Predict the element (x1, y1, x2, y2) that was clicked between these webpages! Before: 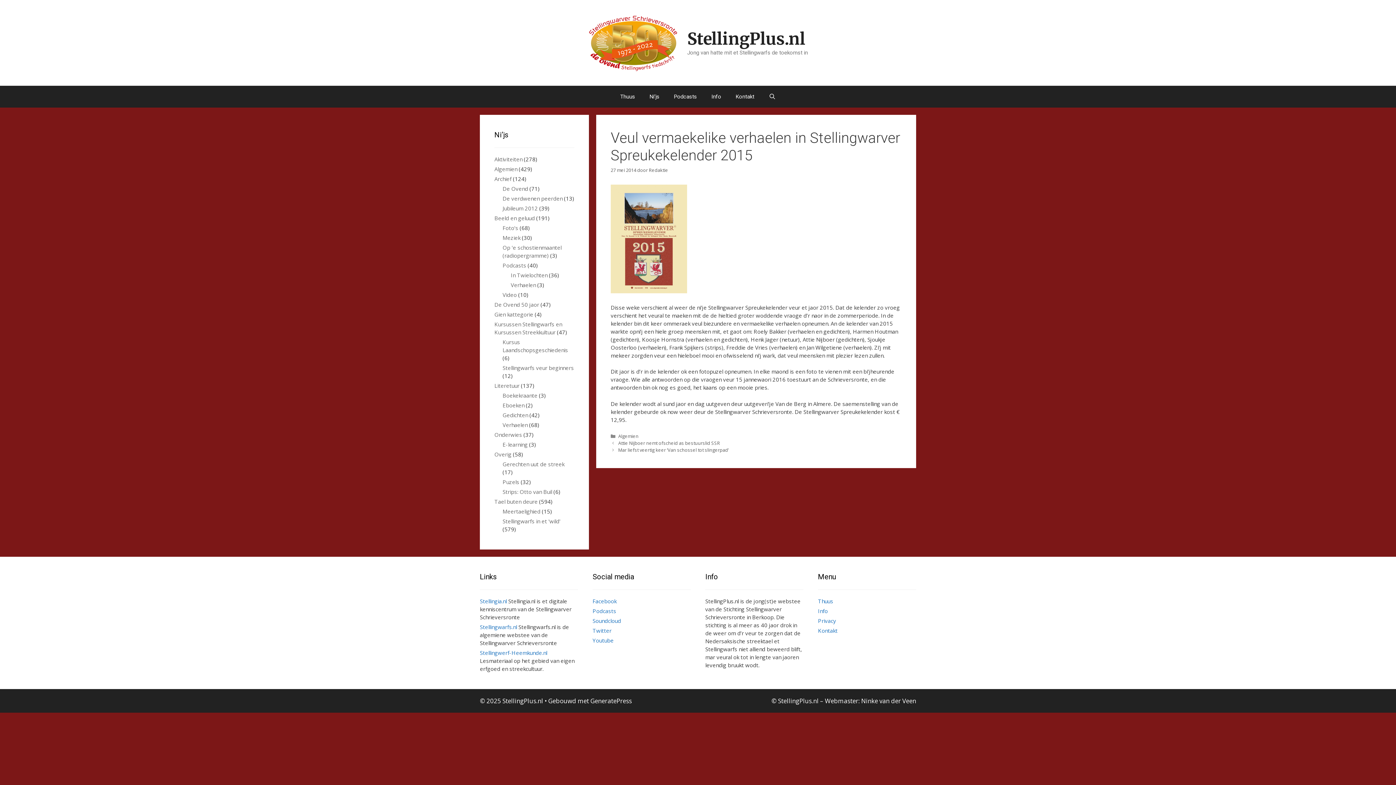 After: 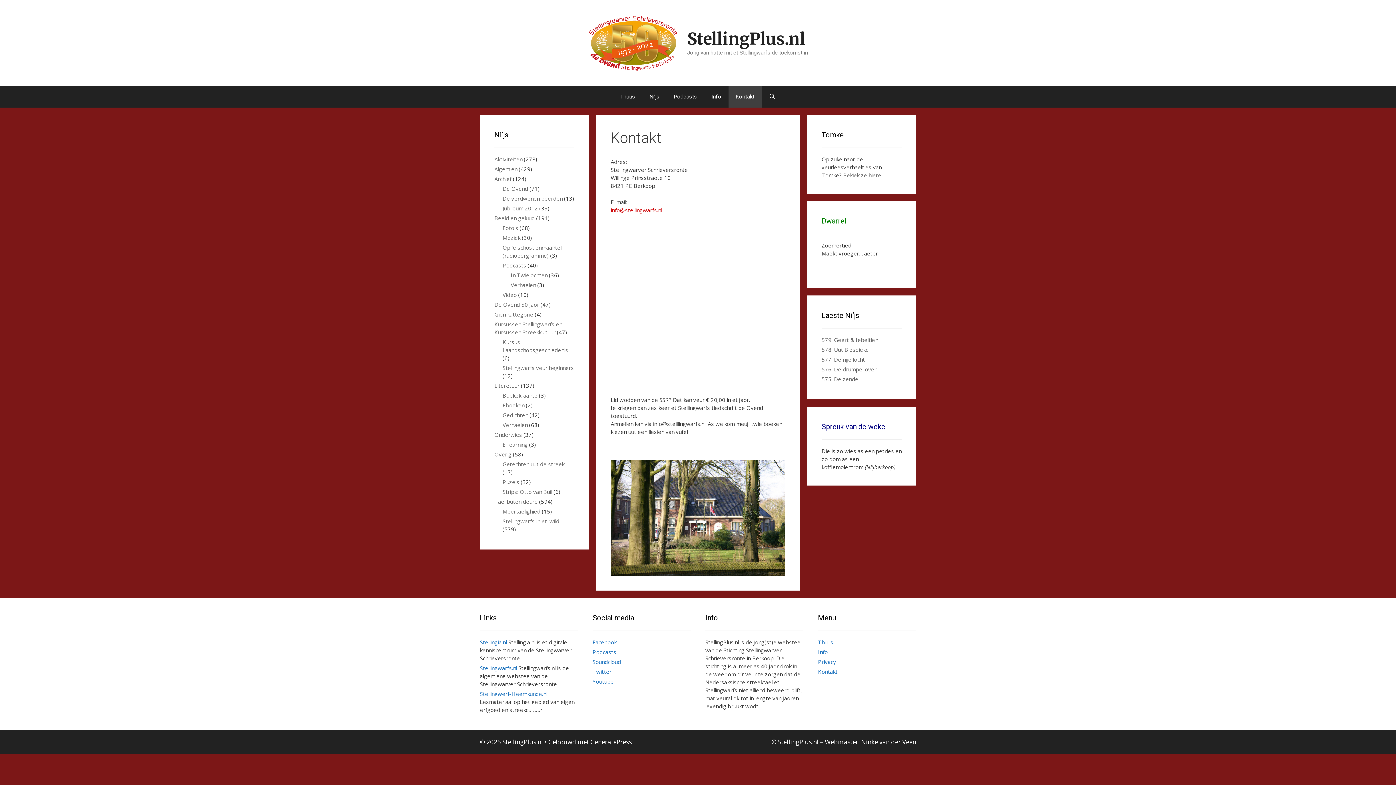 Action: label: Kontakt bbox: (818, 627, 837, 634)